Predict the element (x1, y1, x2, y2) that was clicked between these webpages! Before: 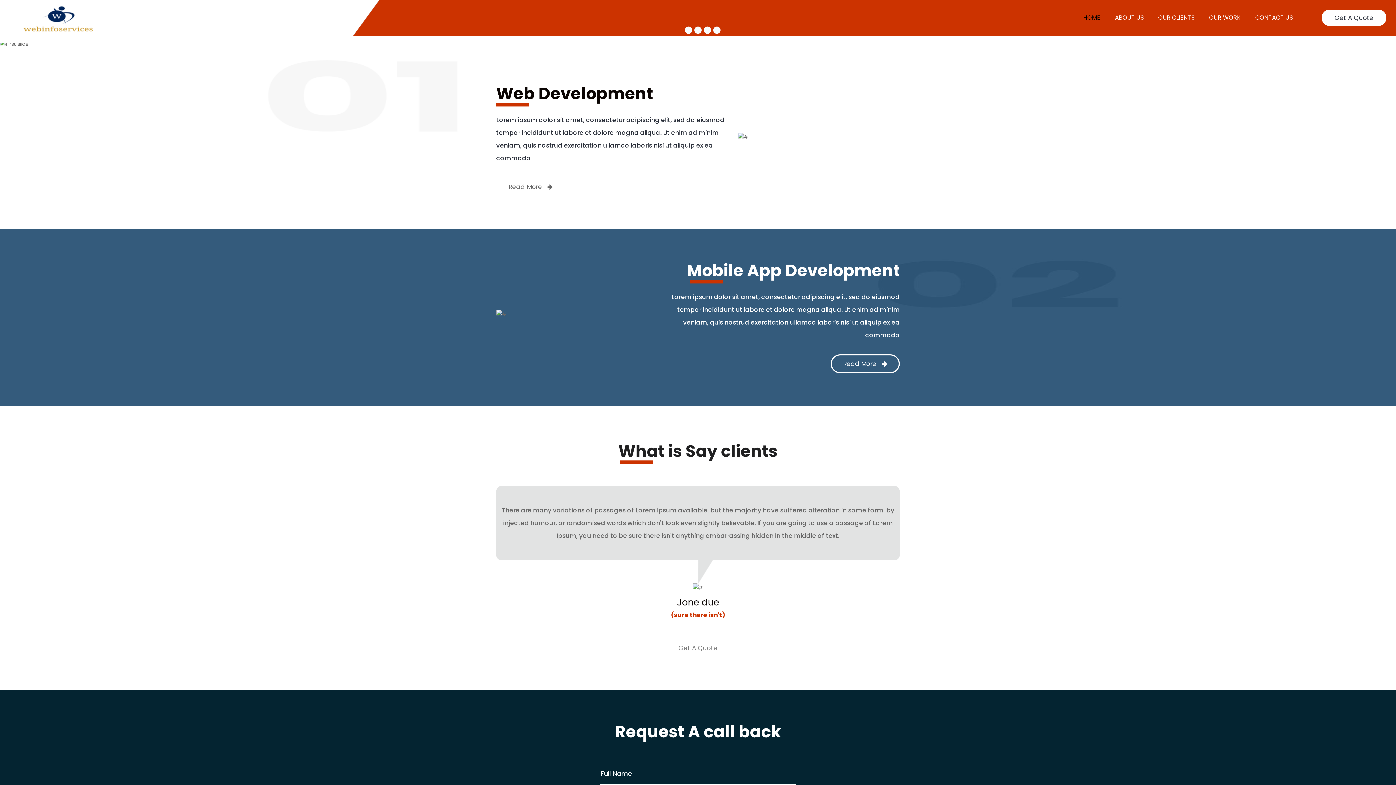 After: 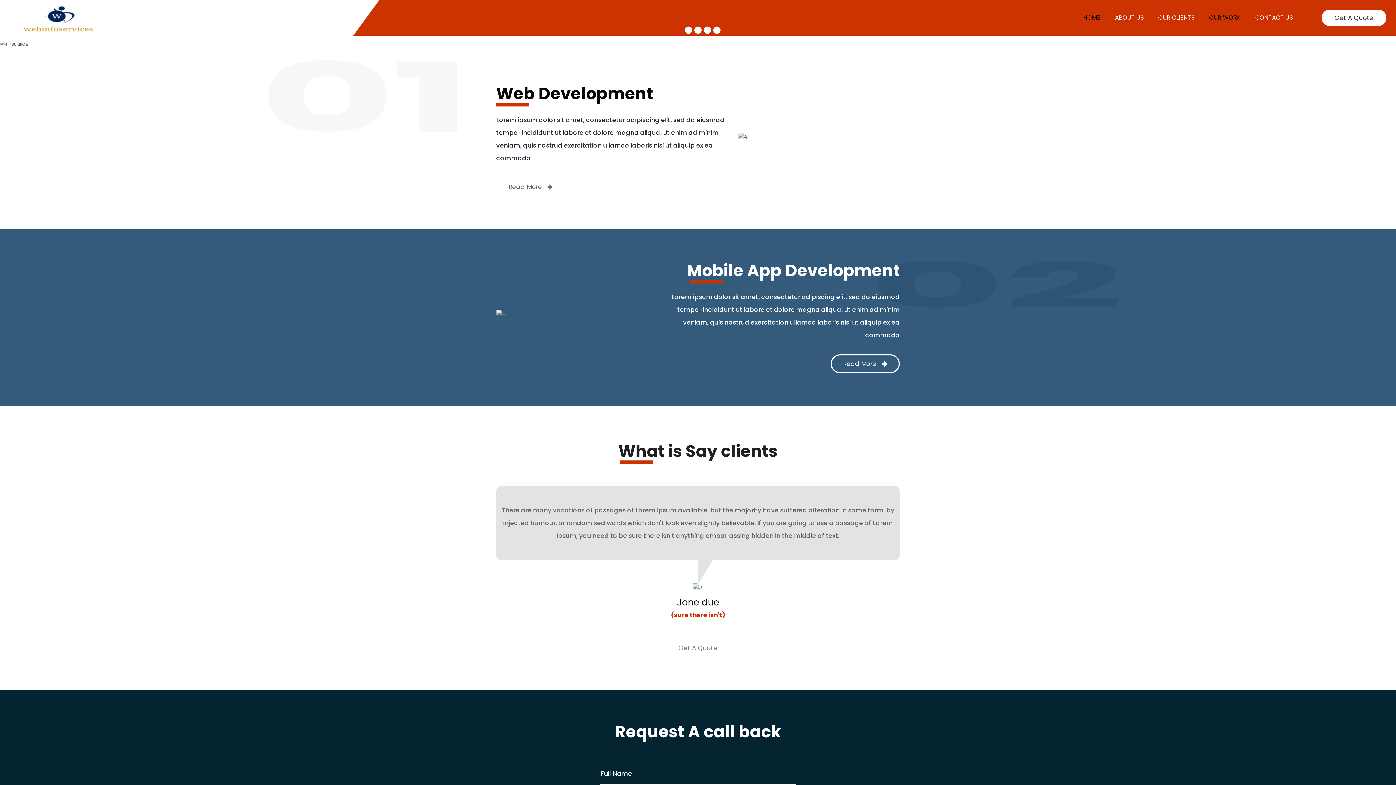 Action: bbox: (1202, 14, 1248, 21) label: OUR WORK